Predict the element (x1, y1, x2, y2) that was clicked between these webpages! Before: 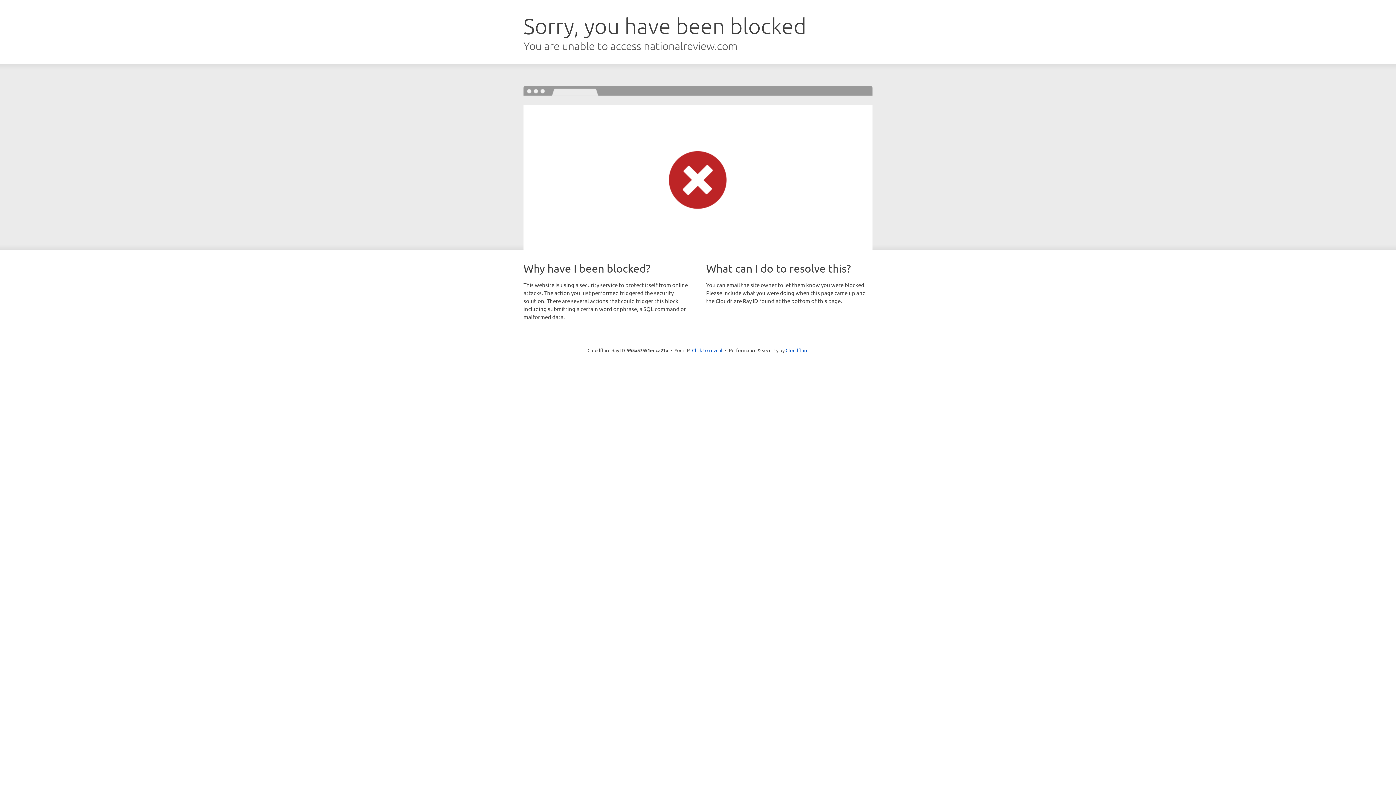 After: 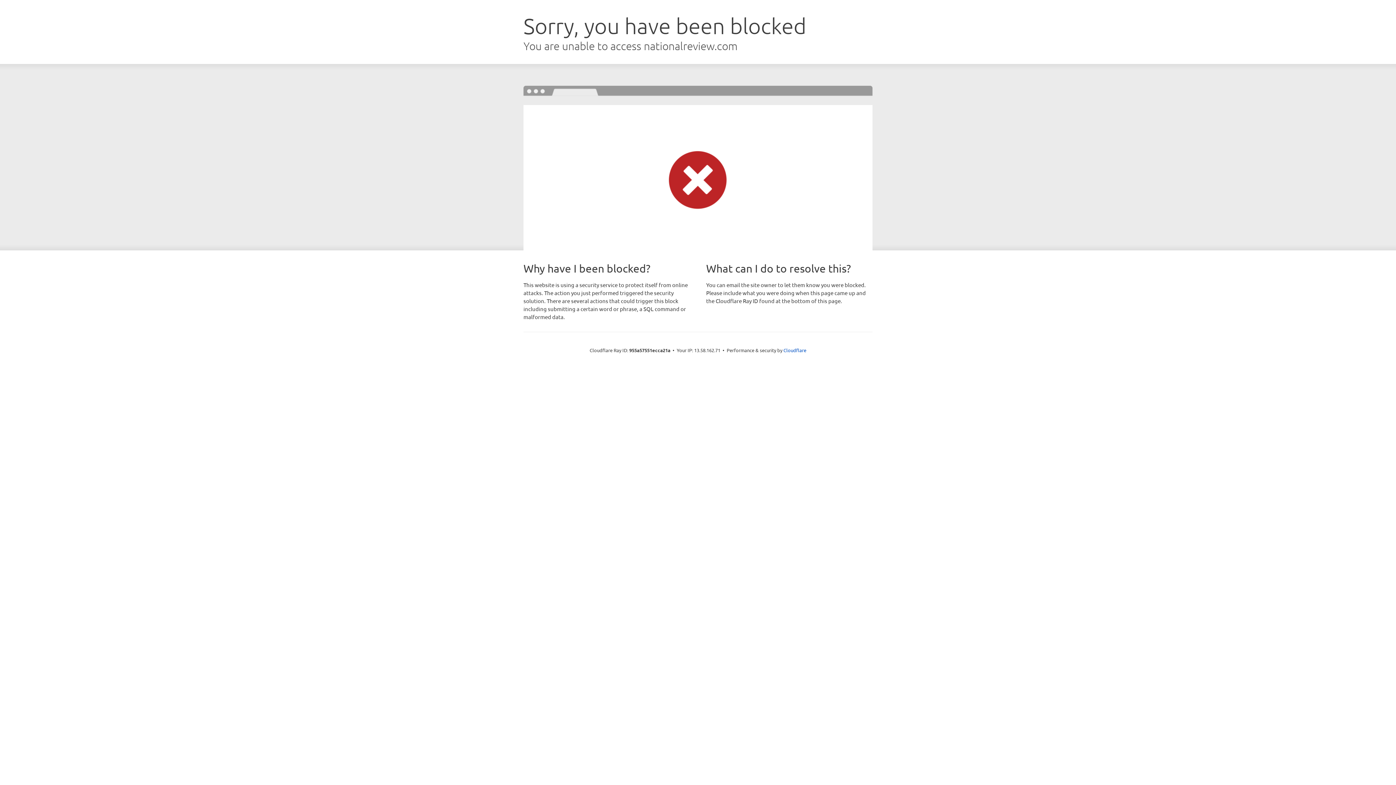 Action: label: Click to reveal bbox: (692, 346, 722, 353)